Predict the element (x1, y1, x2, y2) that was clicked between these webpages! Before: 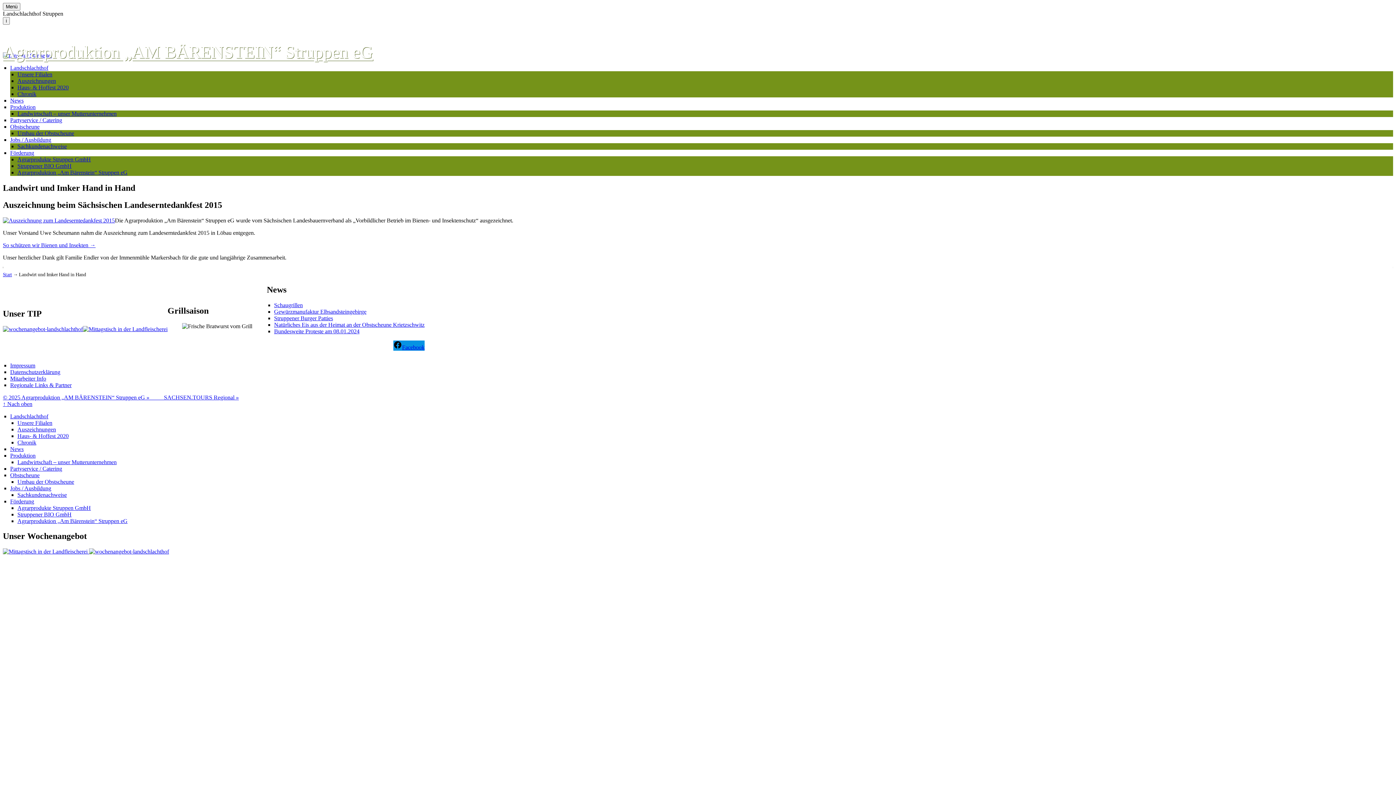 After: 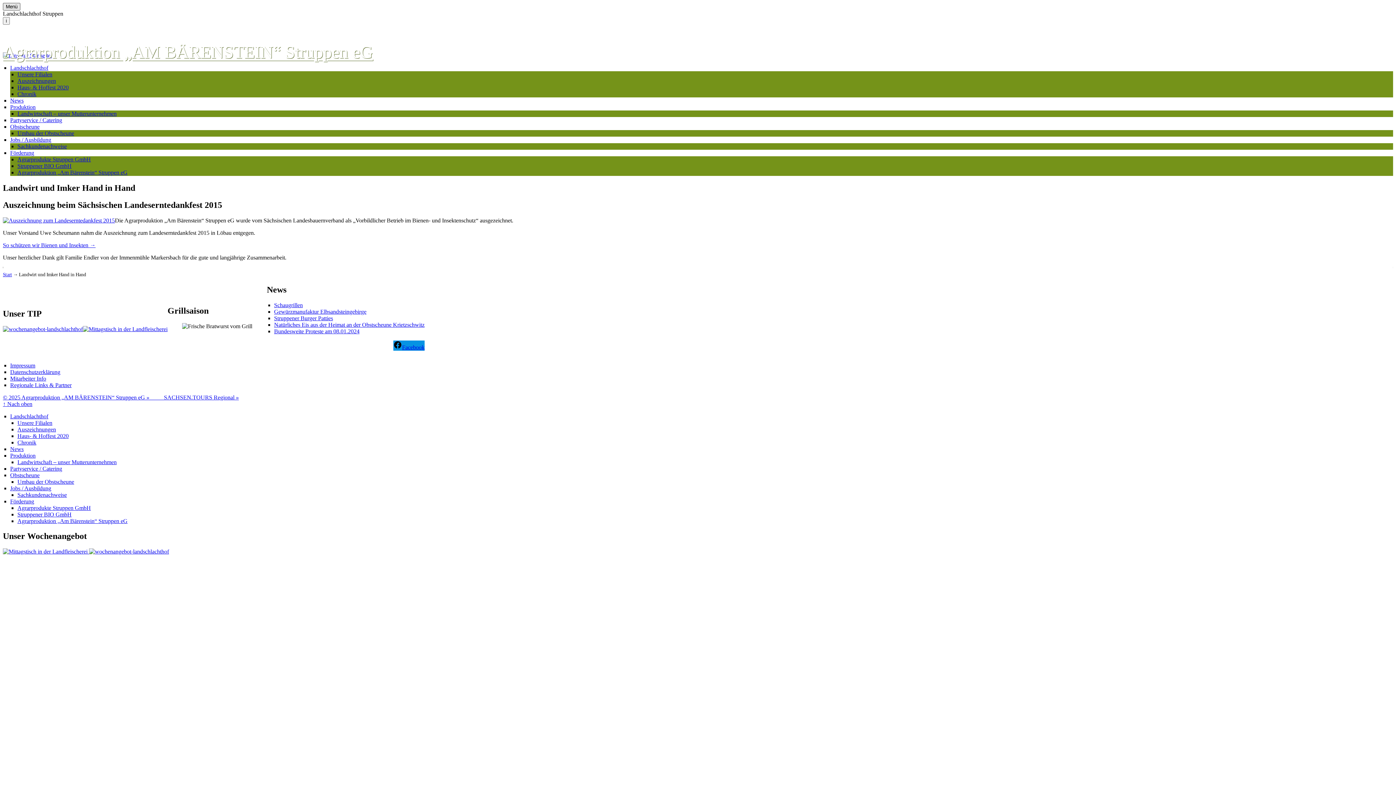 Action: label: Menü bbox: (2, 2, 20, 10)